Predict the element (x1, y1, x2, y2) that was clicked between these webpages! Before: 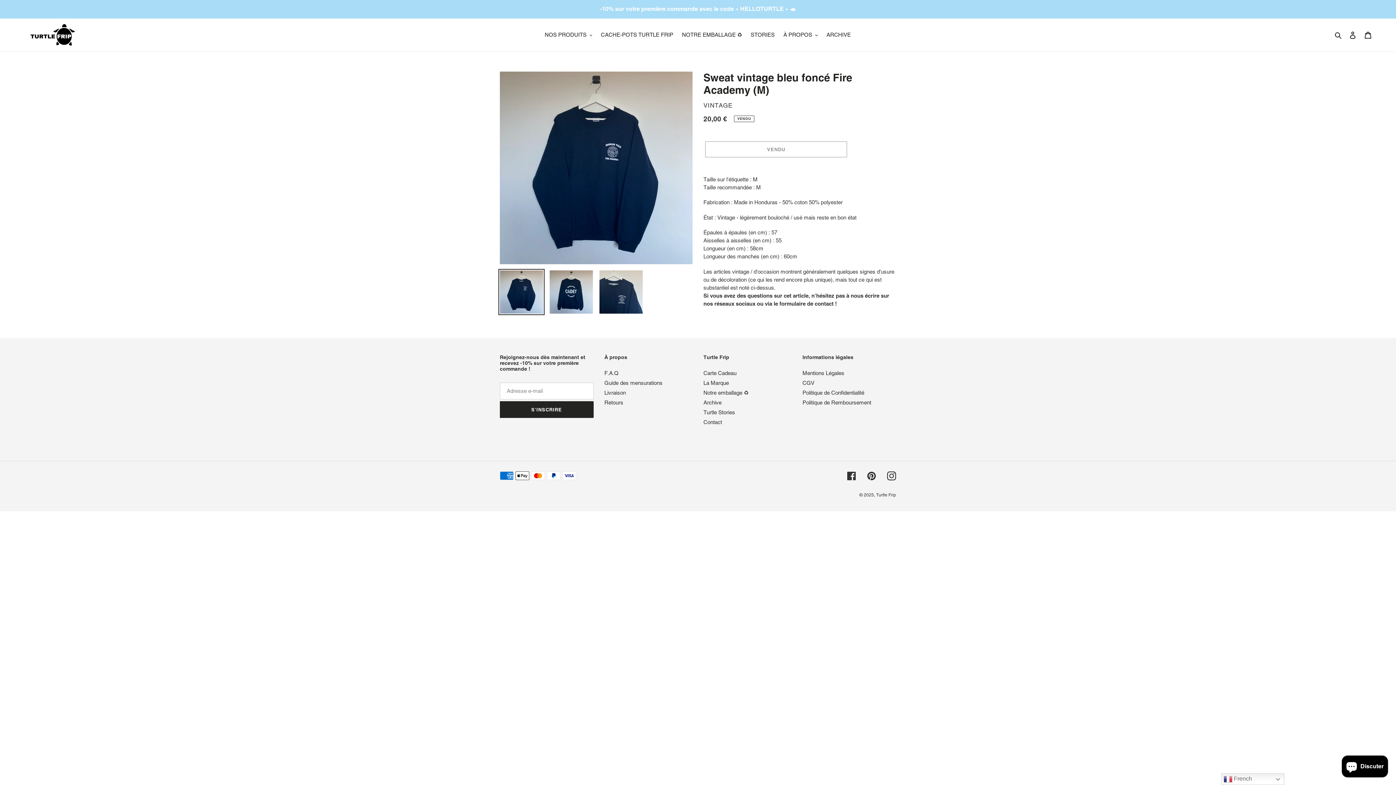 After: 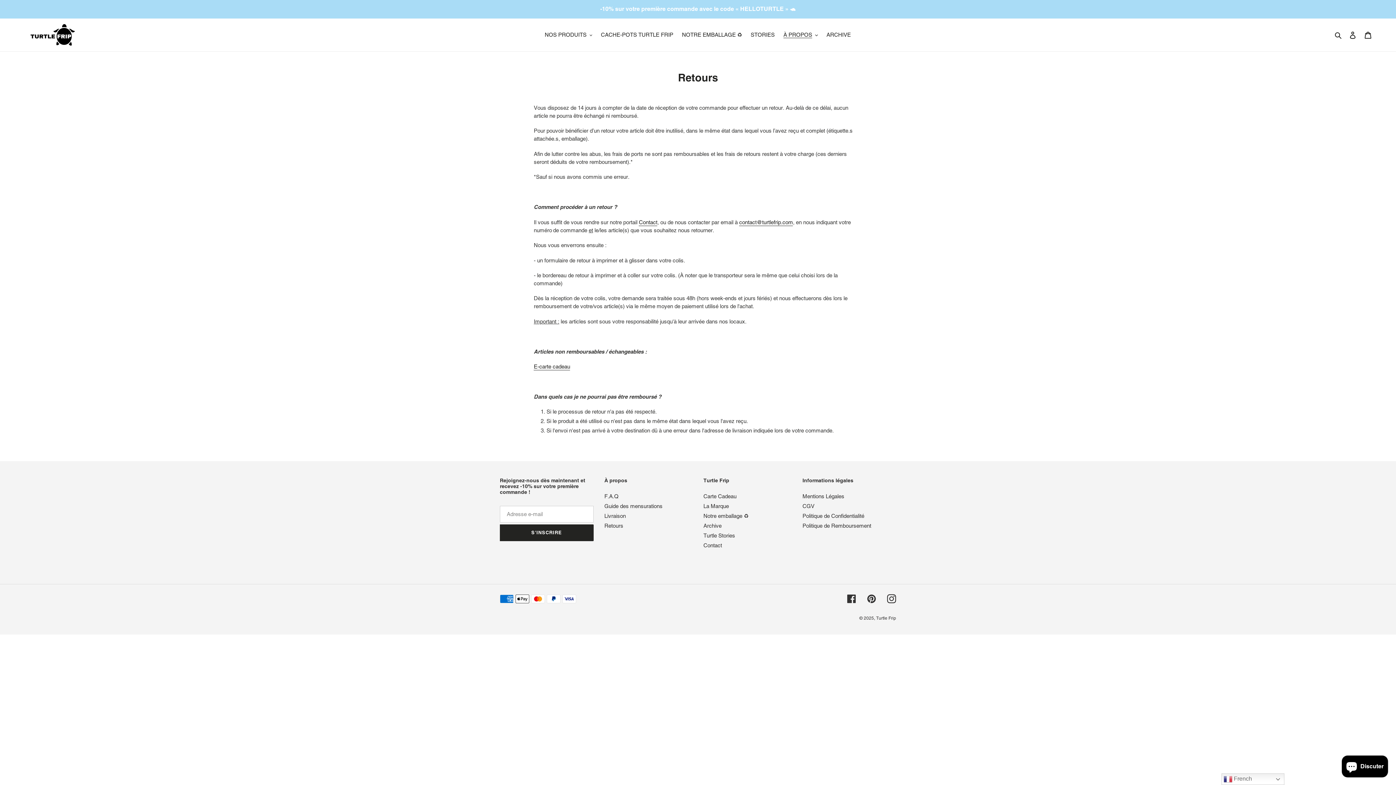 Action: label: Retours bbox: (604, 399, 623, 405)